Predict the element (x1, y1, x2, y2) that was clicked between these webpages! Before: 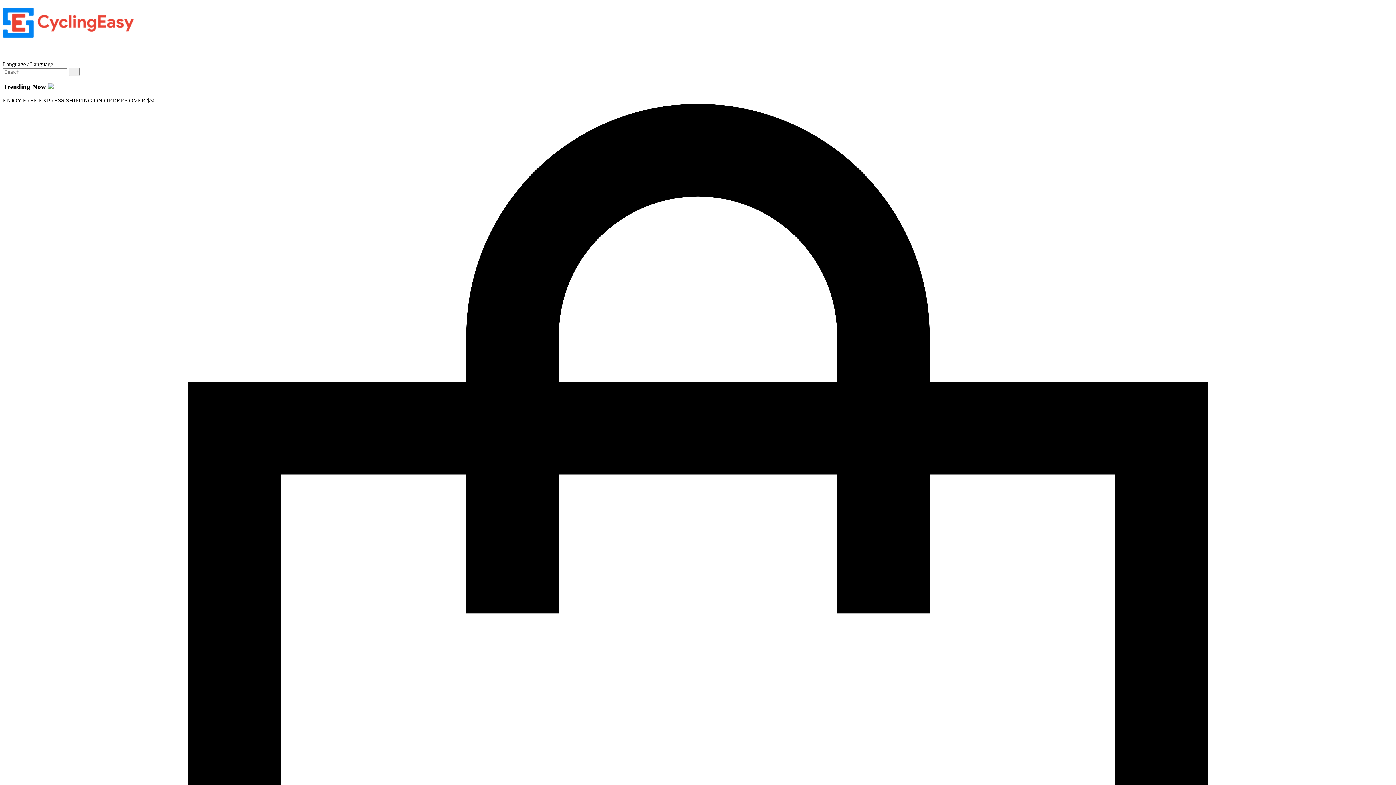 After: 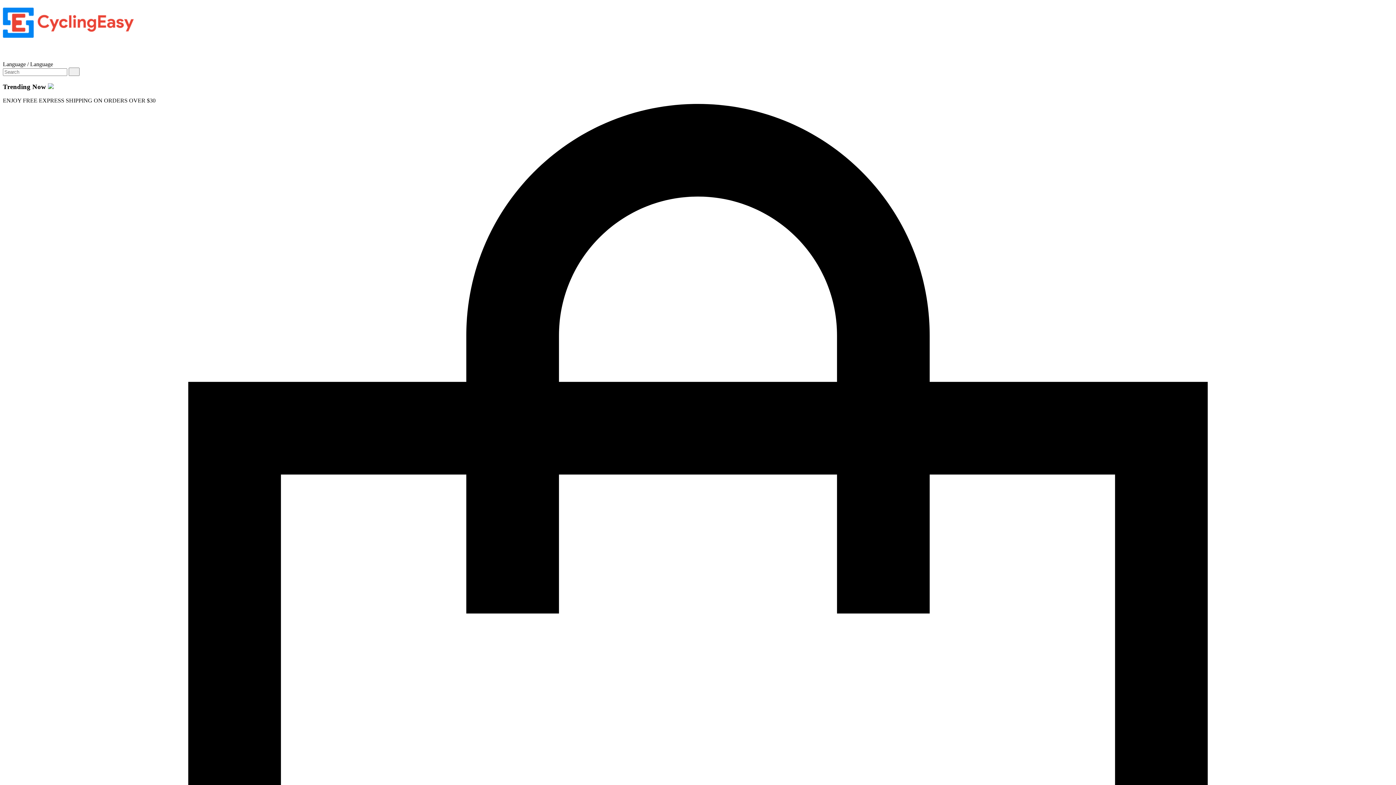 Action: bbox: (2, 49, 38, 54) label: Ship to  /     